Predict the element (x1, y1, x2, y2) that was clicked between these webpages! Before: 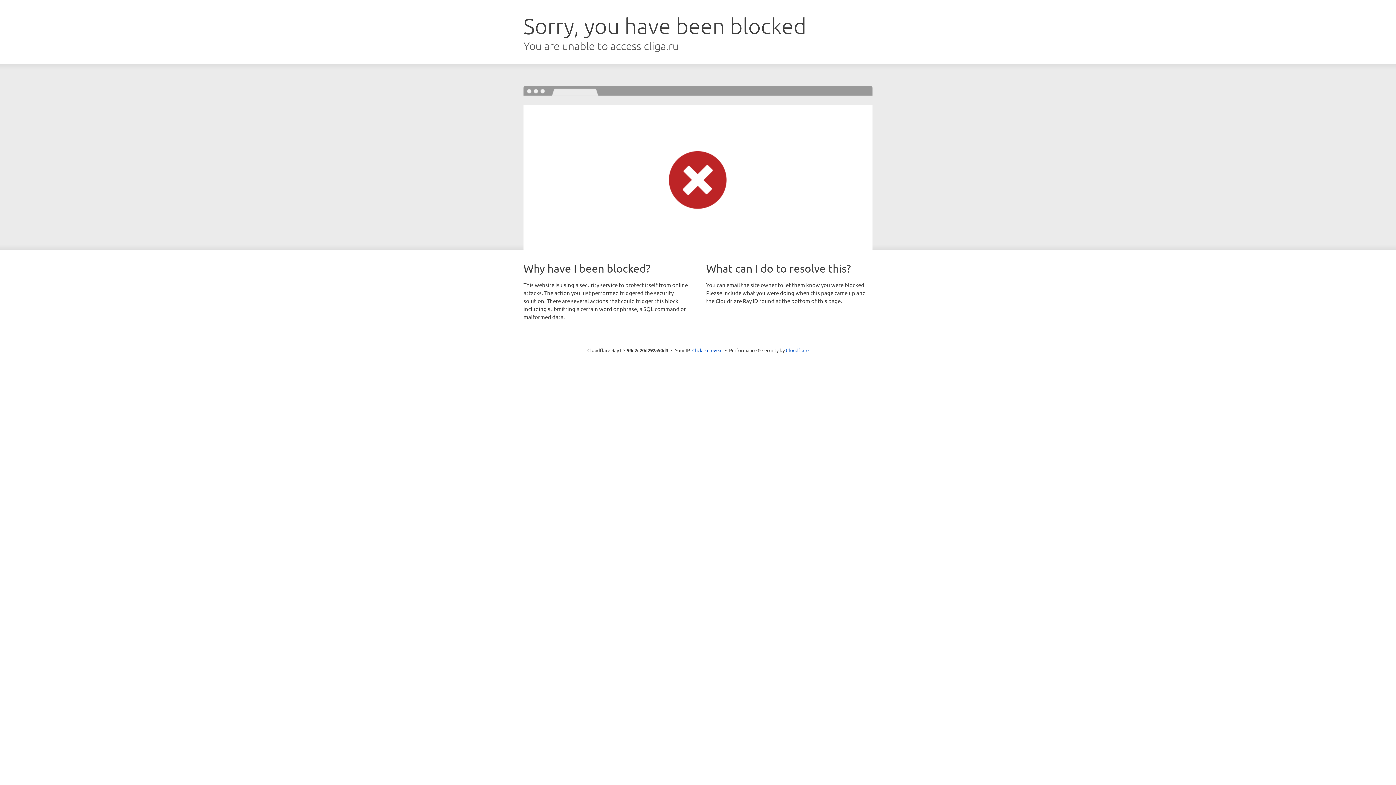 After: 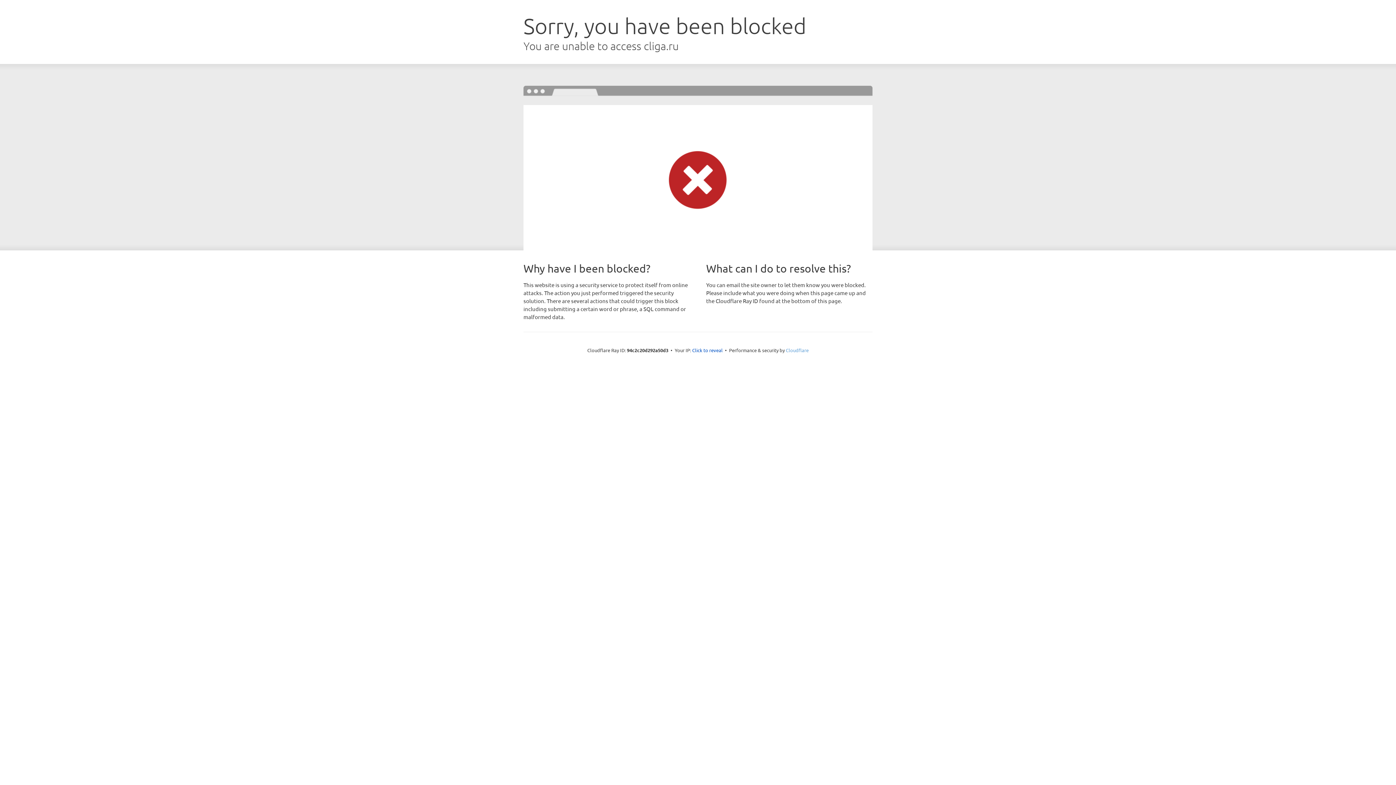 Action: bbox: (786, 347, 808, 353) label: Cloudflare